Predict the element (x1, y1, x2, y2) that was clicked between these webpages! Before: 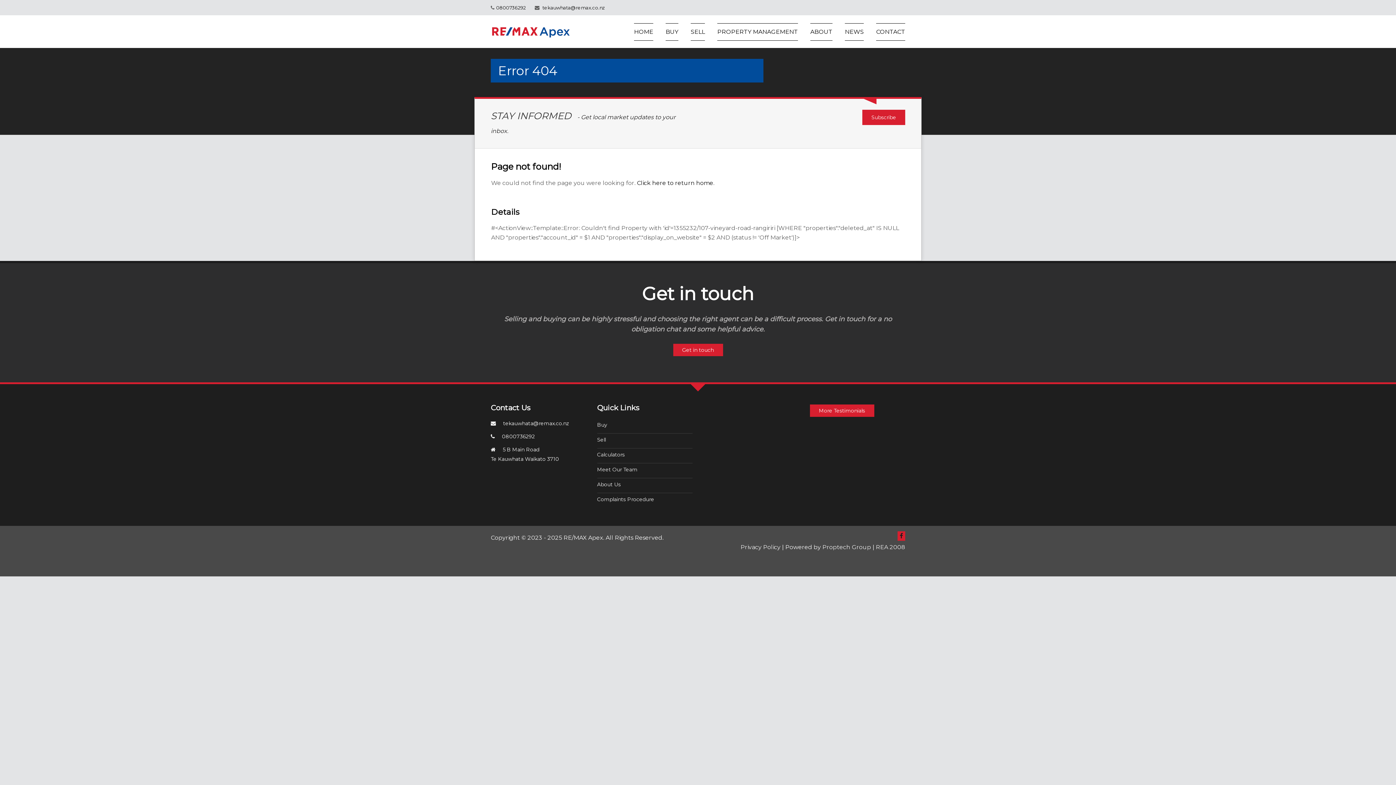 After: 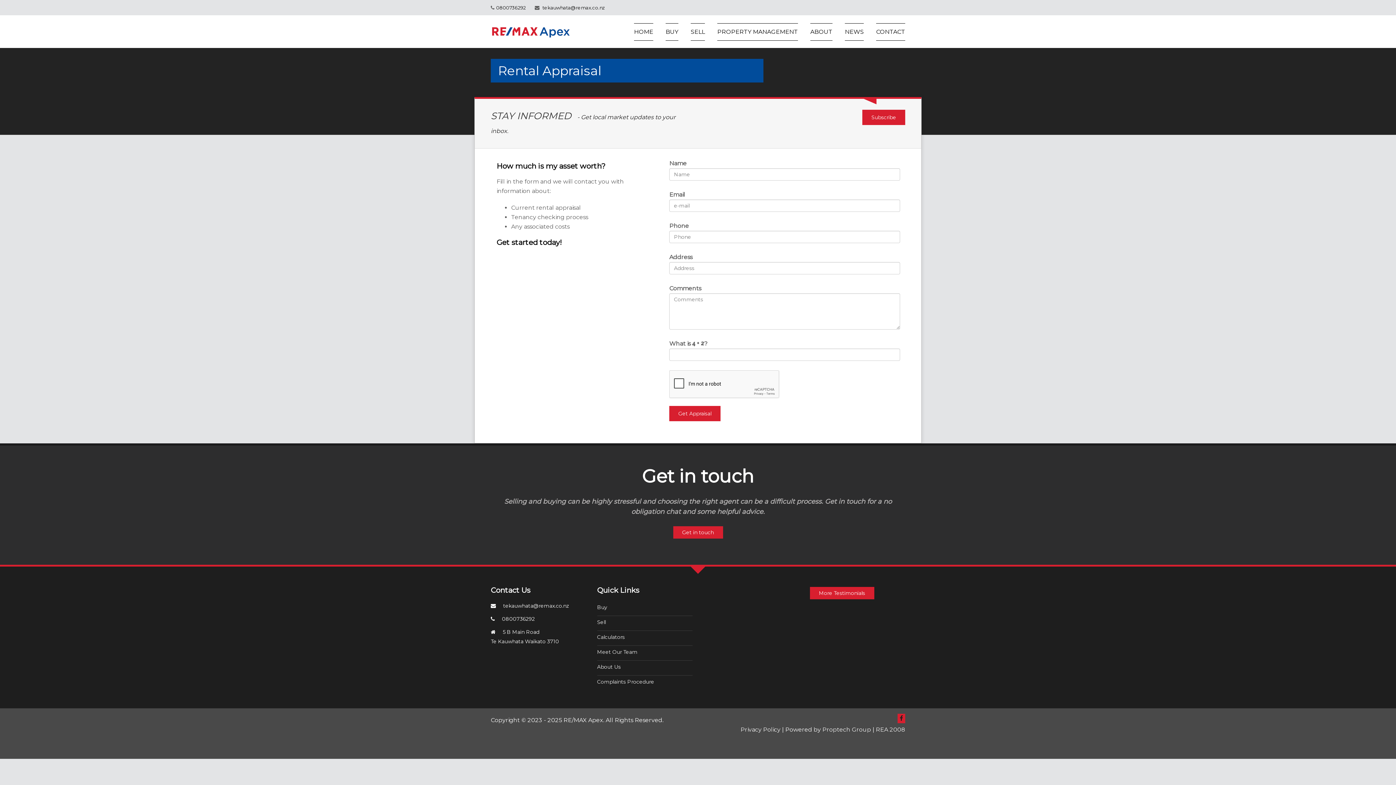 Action: bbox: (717, 27, 798, 36) label: PROPERTY MANAGEMENT